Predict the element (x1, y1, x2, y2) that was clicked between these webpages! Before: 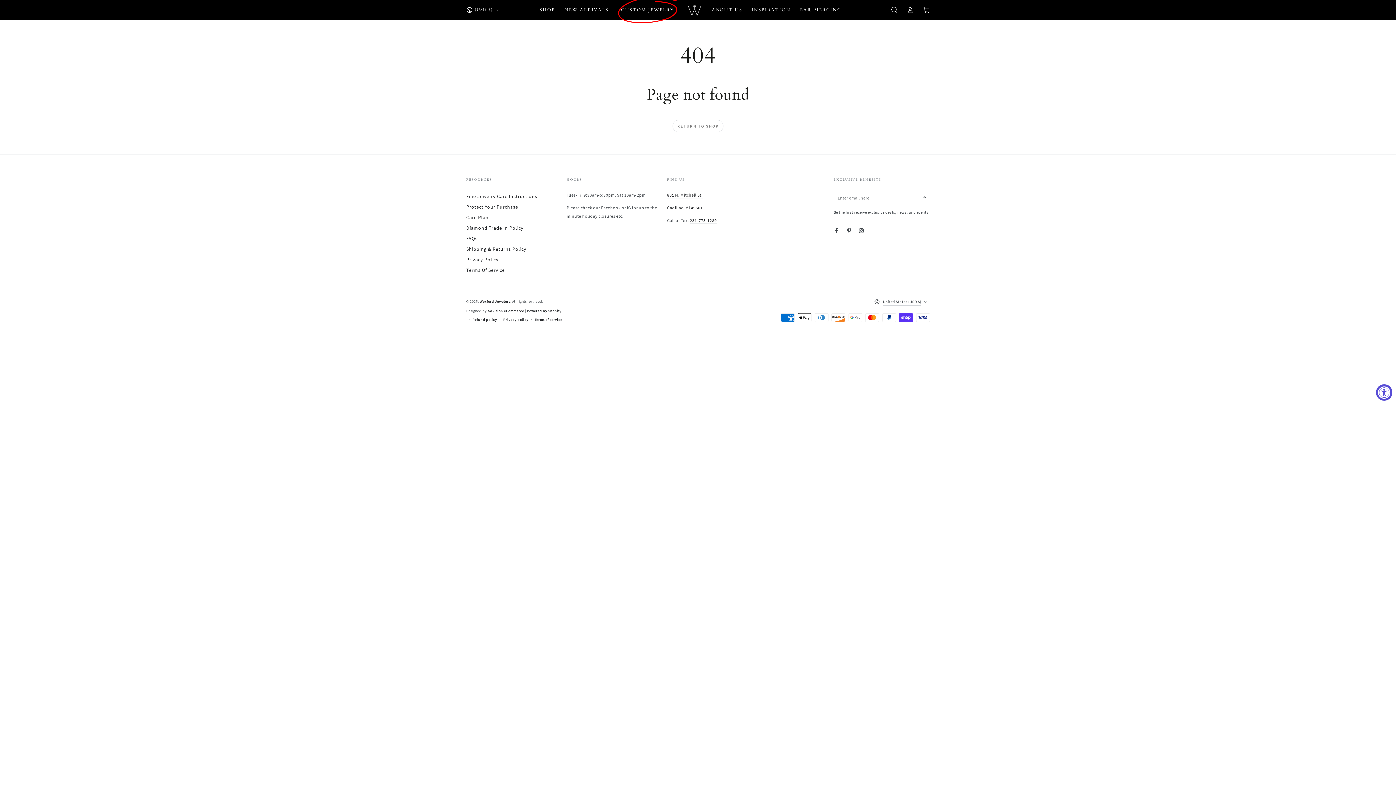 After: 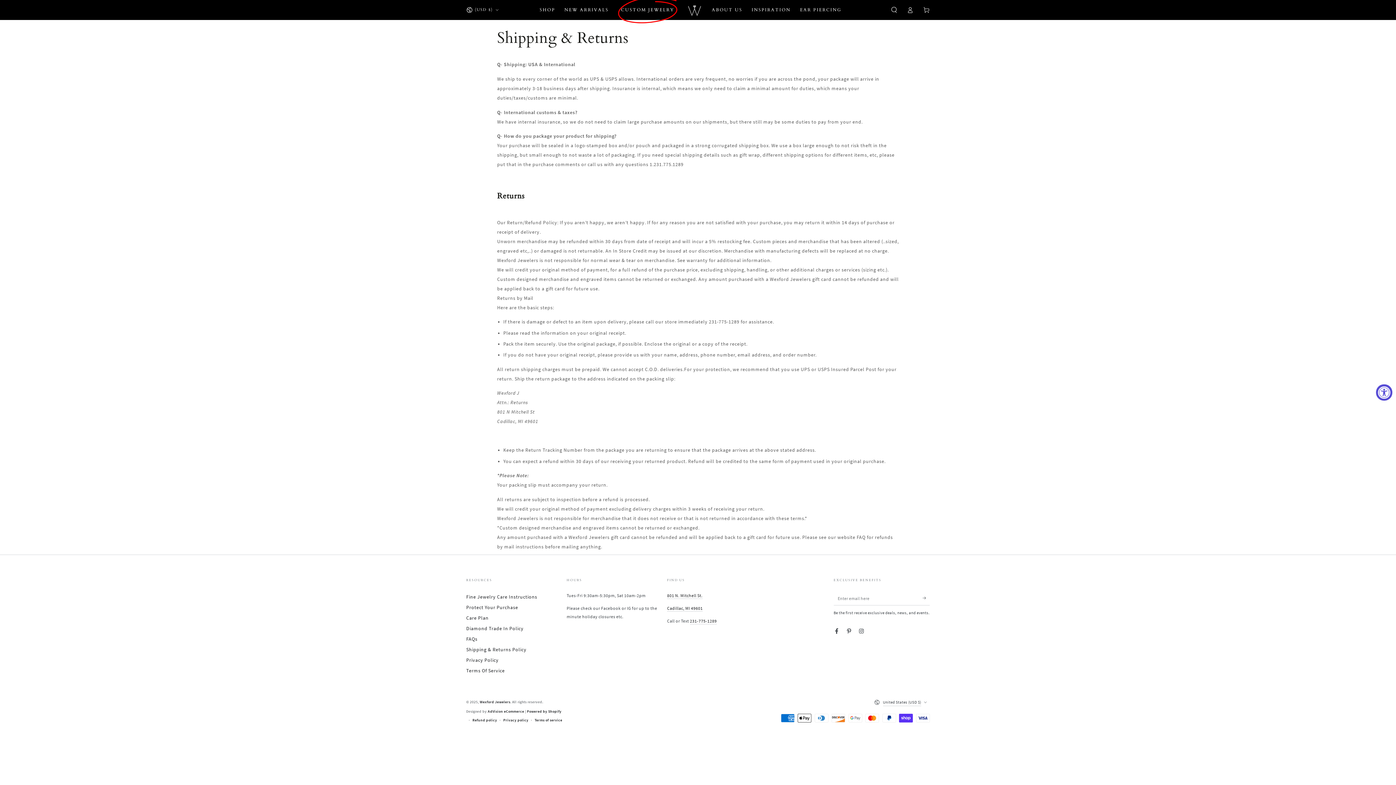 Action: bbox: (466, 246, 526, 252) label: Shipping & Returns Policy